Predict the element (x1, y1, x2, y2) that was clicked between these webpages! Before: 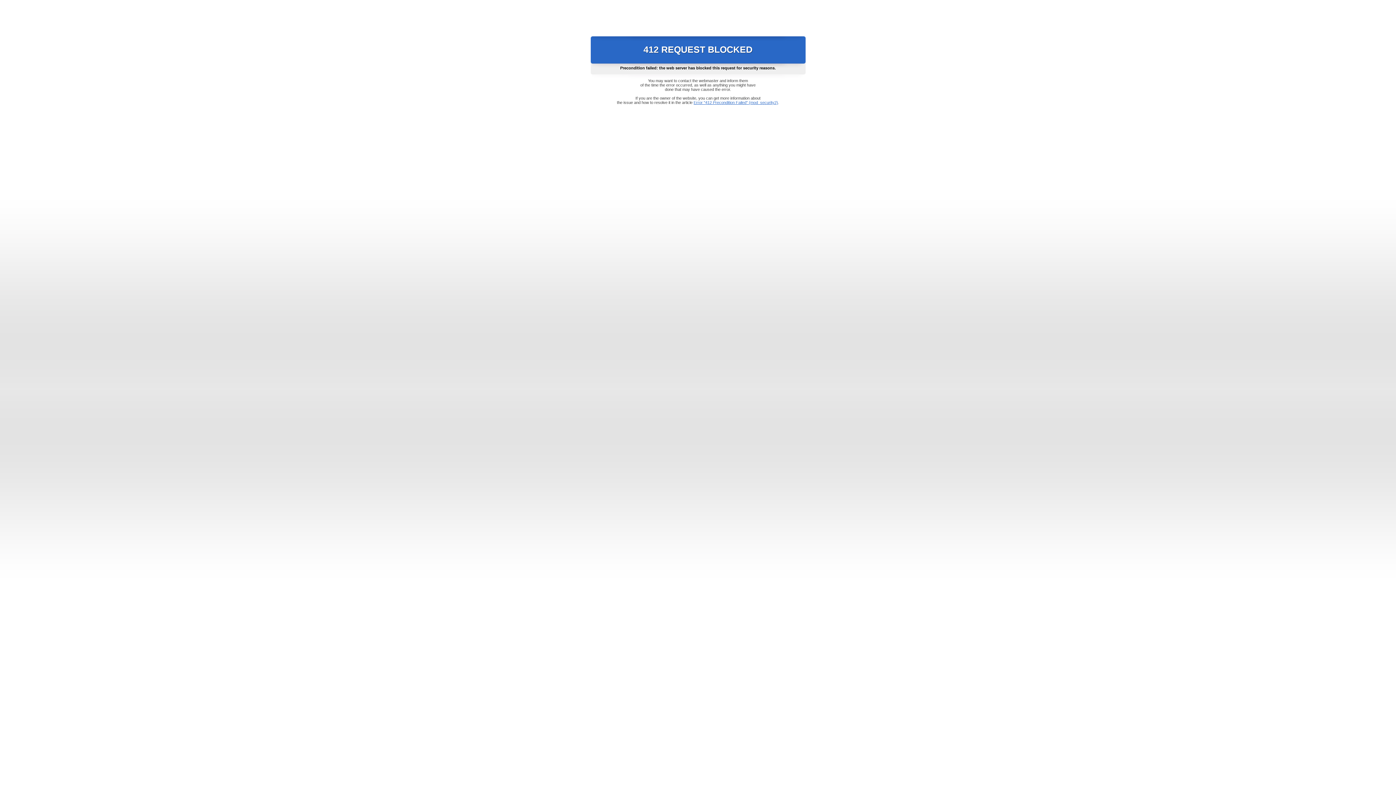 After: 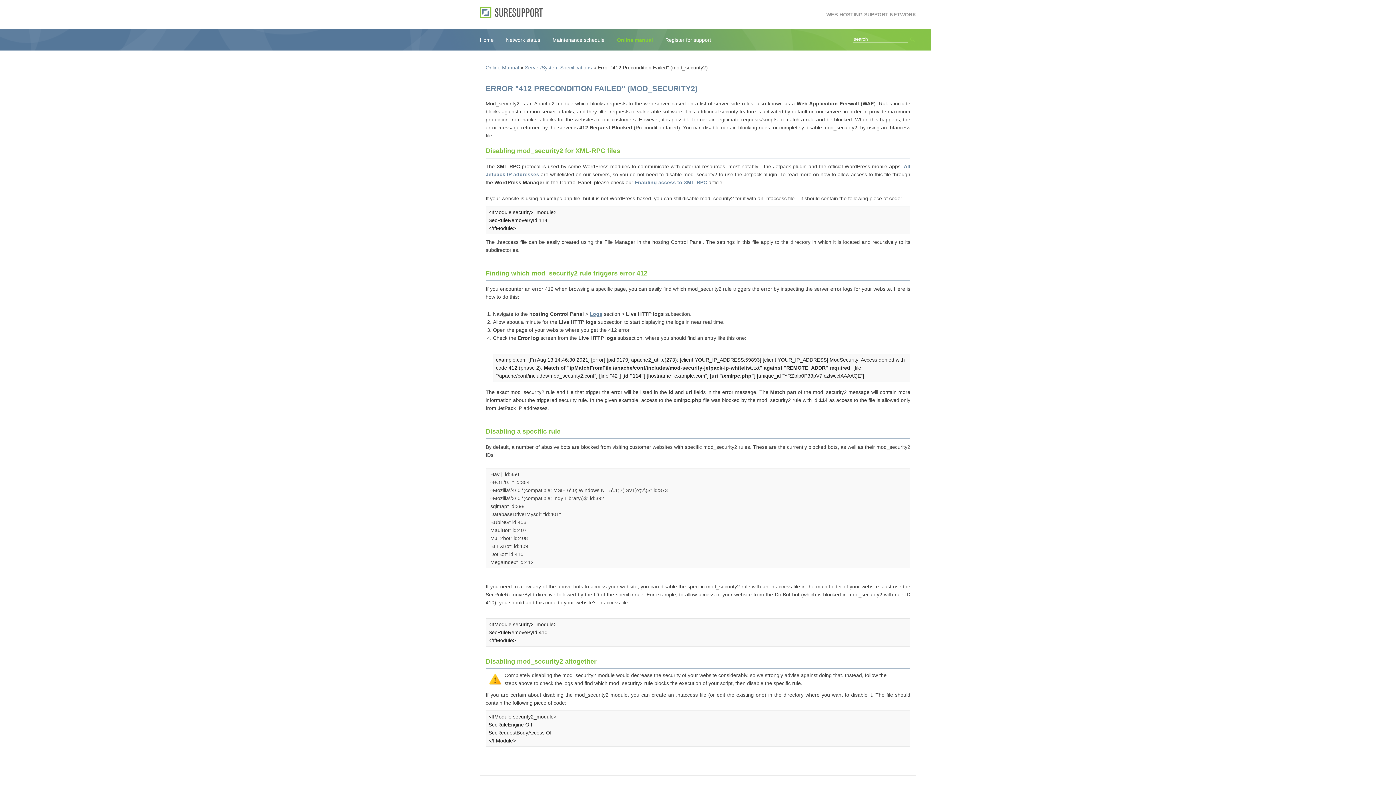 Action: label: Error "412 Precondition Failed" (mod_security2) bbox: (693, 100, 778, 104)